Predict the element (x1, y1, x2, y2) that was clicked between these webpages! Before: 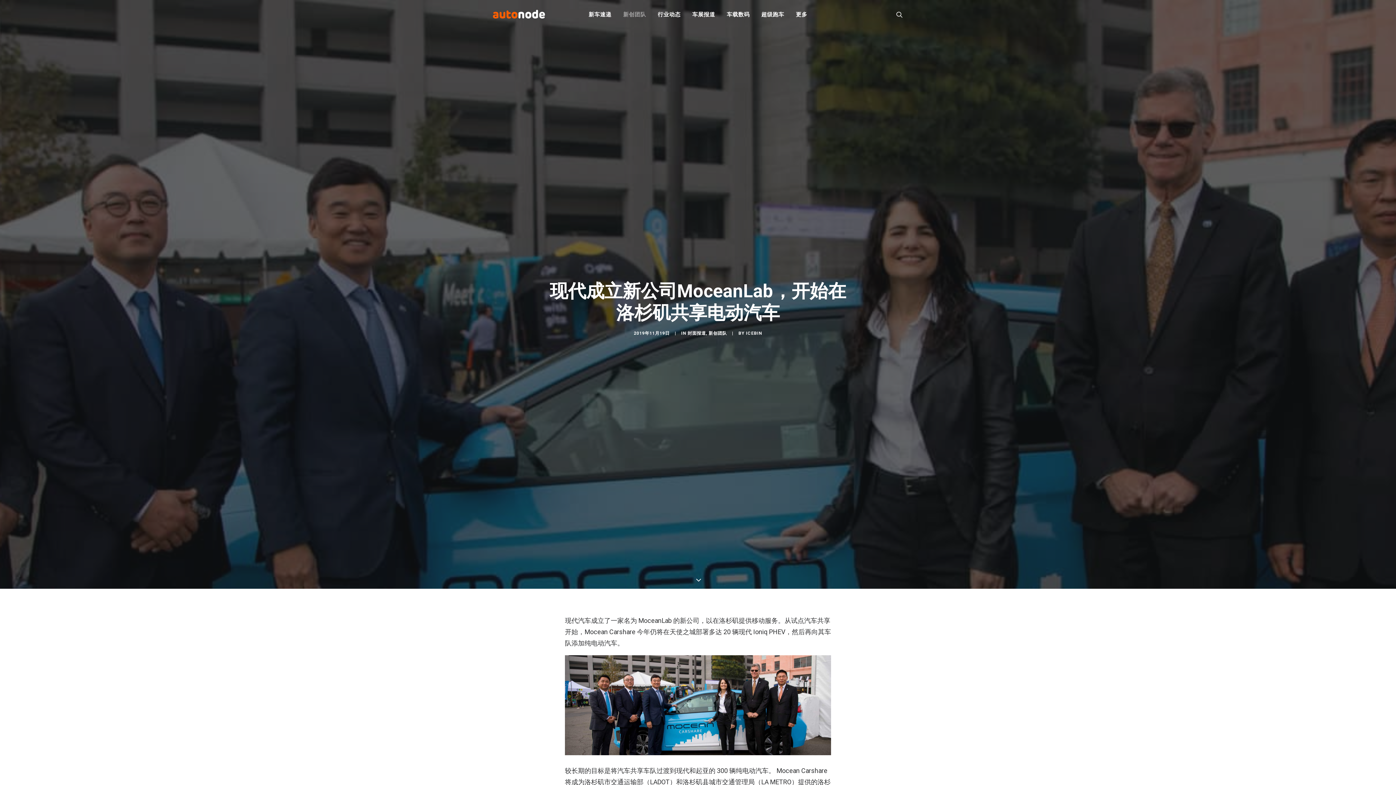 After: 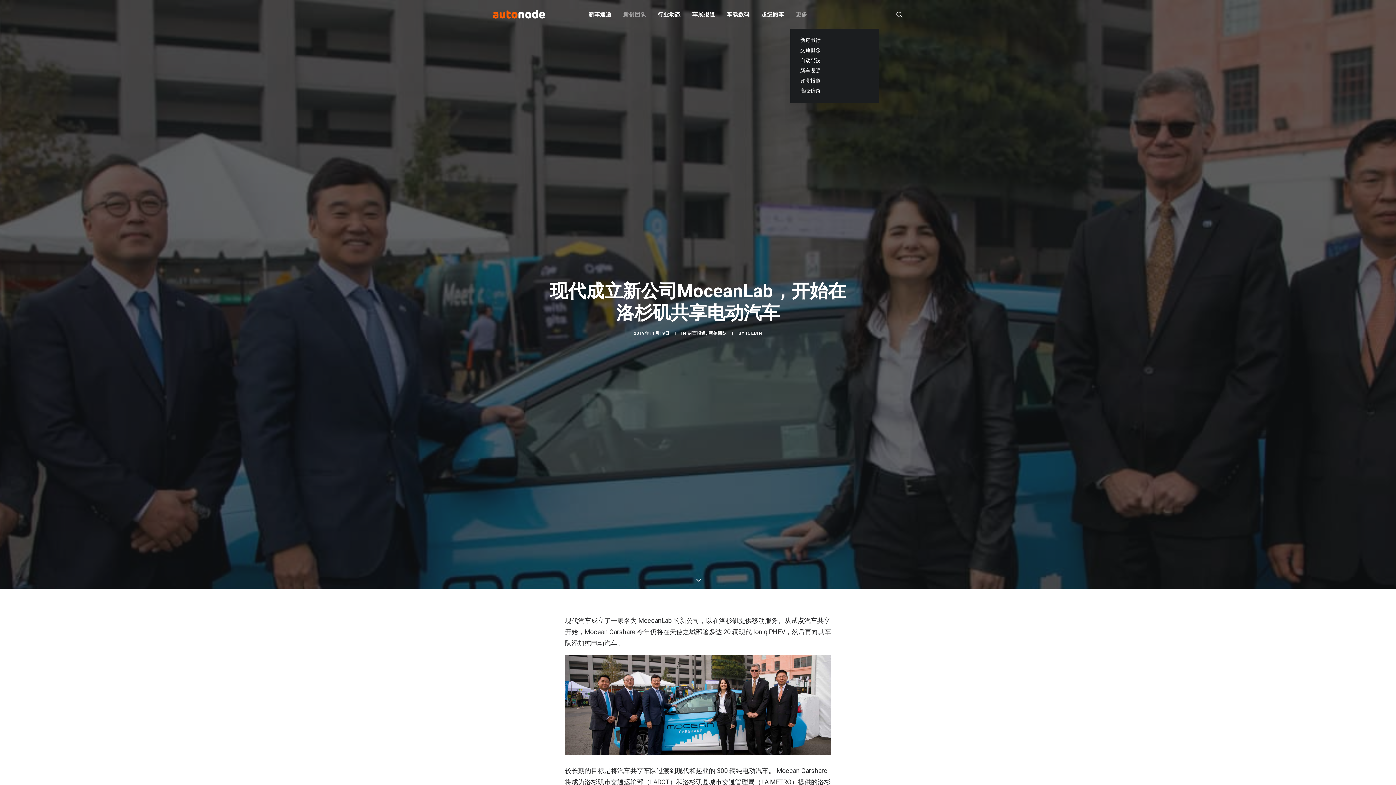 Action: label: 更多 bbox: (791, 0, 812, 28)